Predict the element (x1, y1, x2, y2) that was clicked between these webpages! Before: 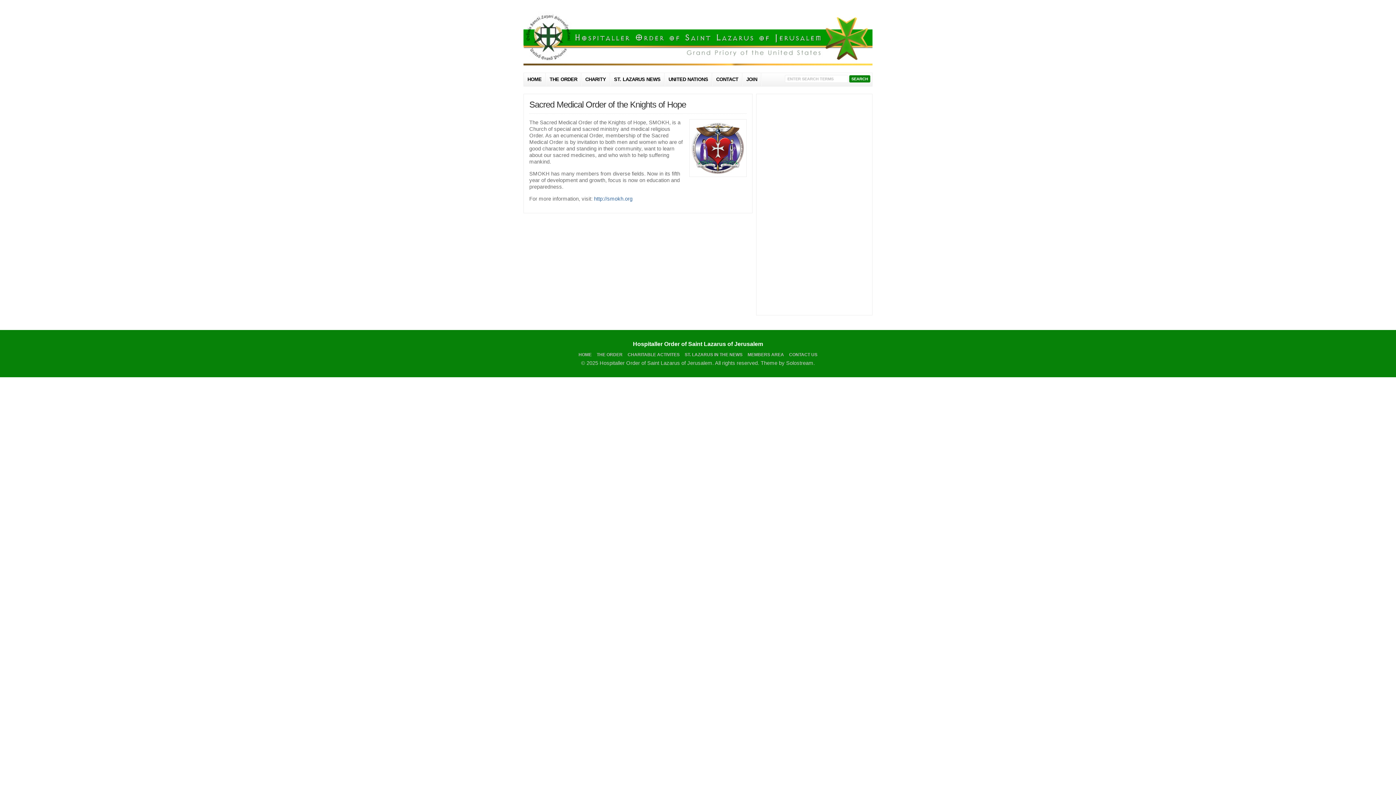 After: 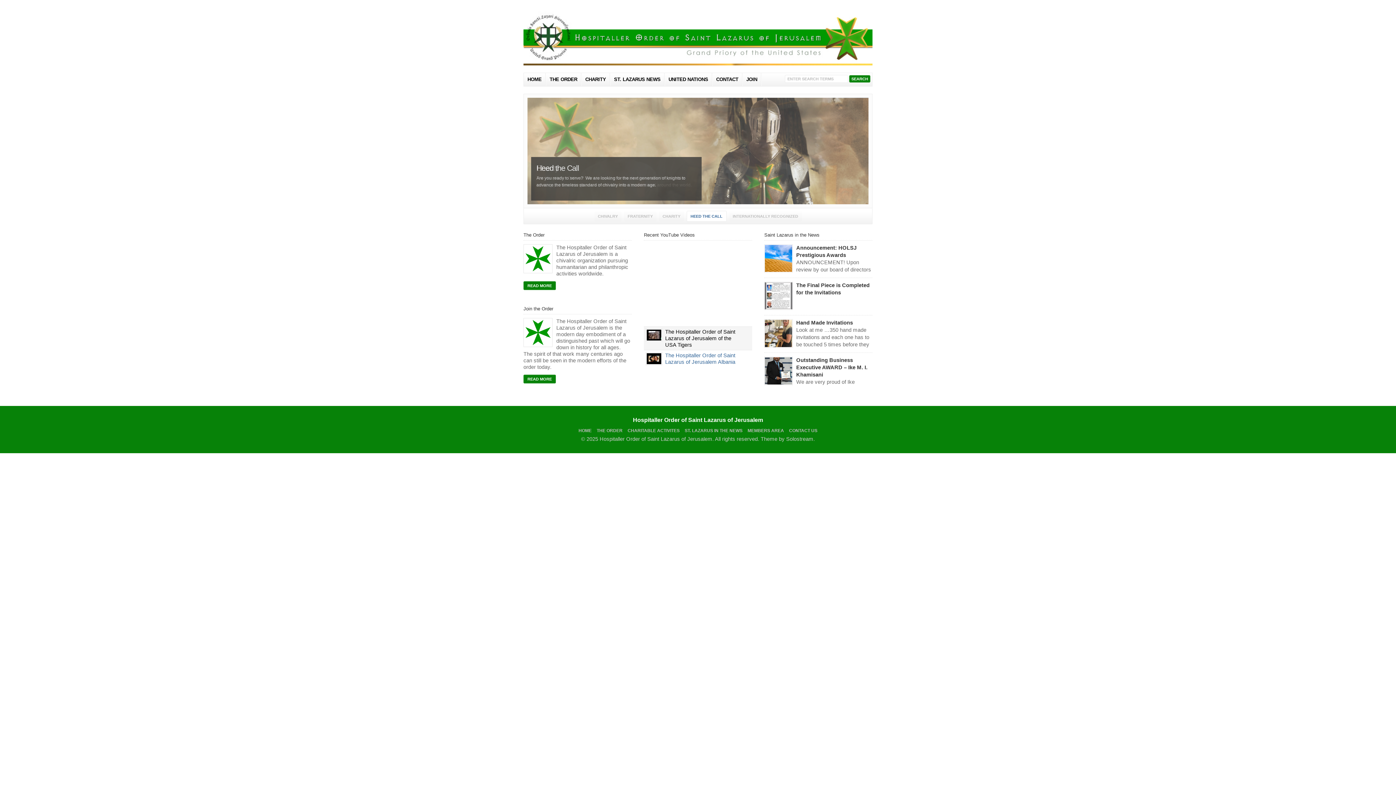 Action: bbox: (523, 61, 872, 66)